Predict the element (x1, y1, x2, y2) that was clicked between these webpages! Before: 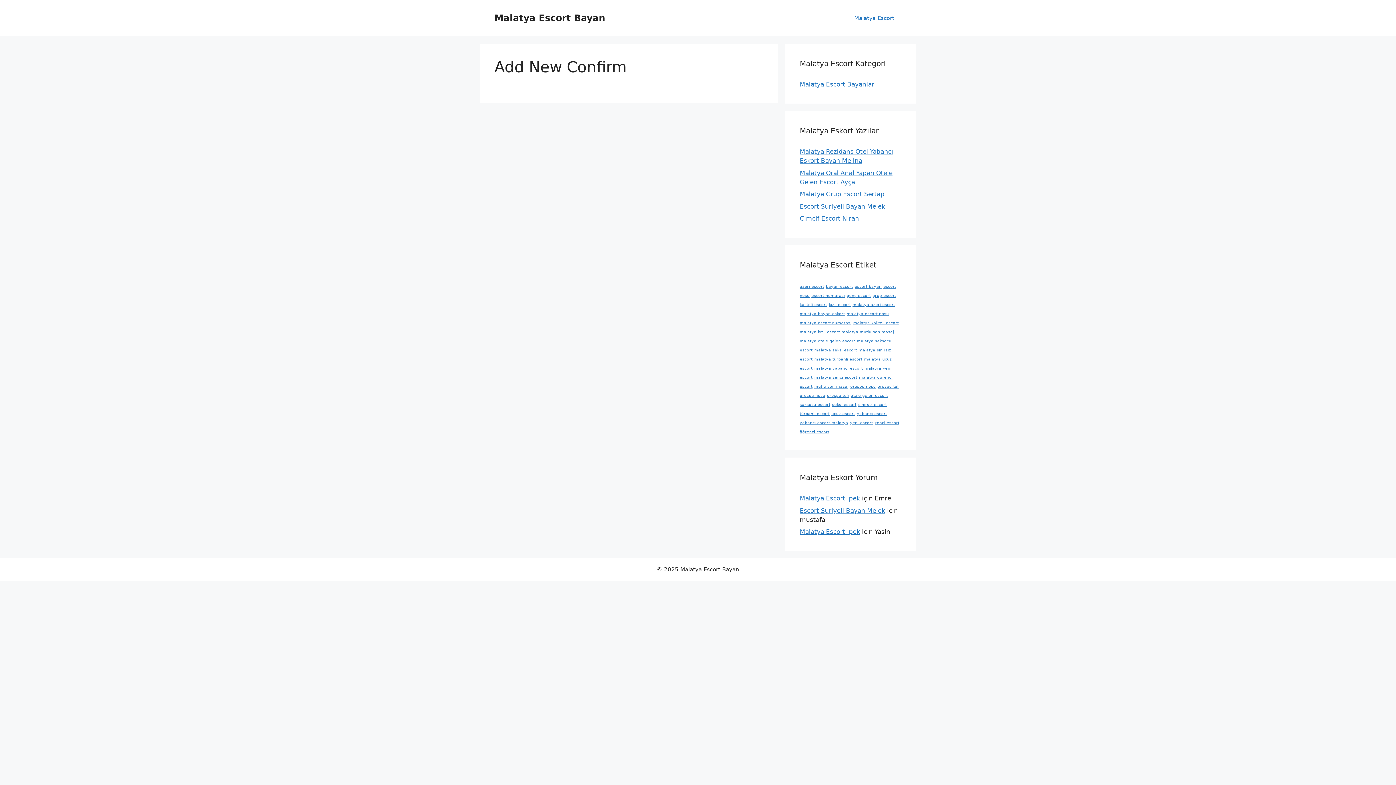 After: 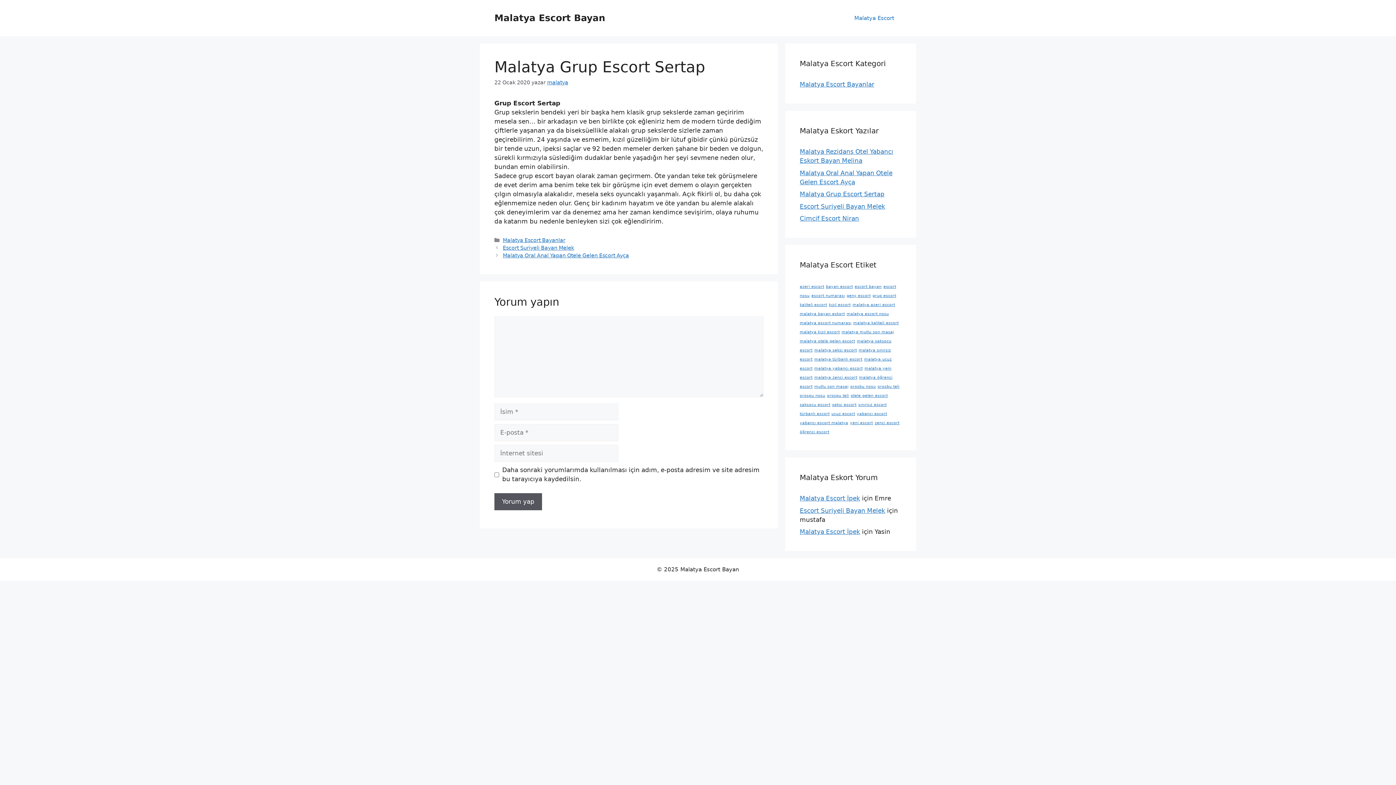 Action: label: Malatya Grup Escort Sertap bbox: (800, 190, 884, 197)